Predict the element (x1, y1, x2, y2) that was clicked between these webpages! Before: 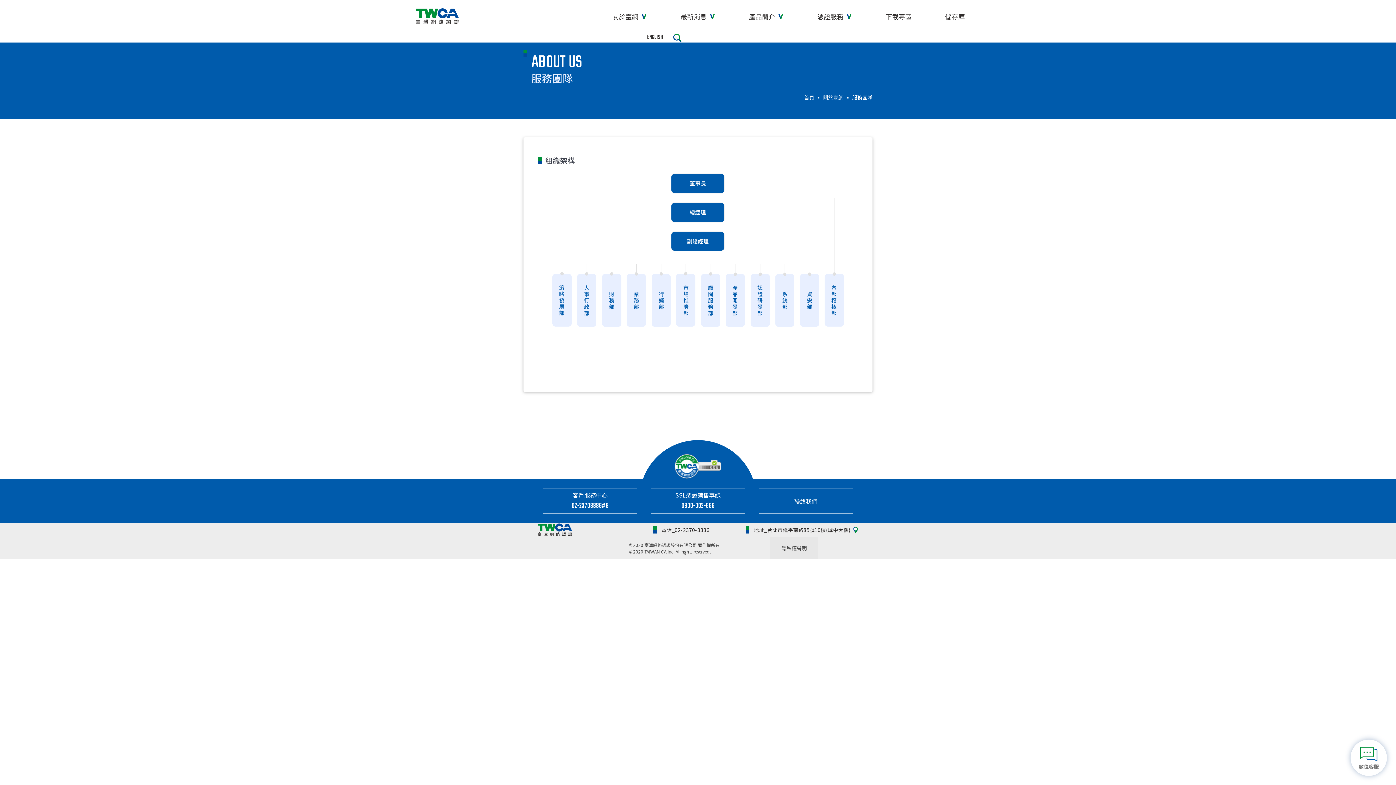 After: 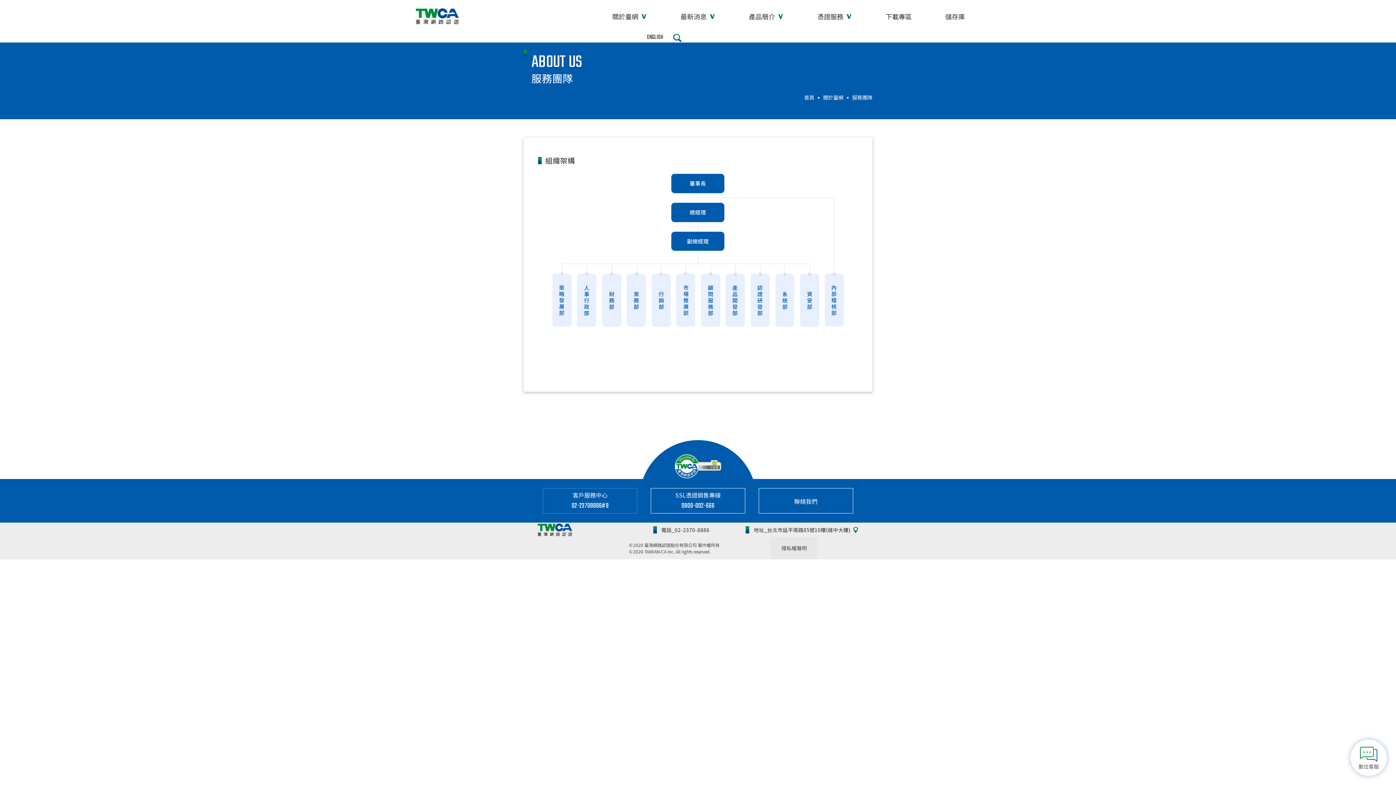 Action: label: 客戶服務中心
02-23708886#9 bbox: (543, 488, 637, 513)